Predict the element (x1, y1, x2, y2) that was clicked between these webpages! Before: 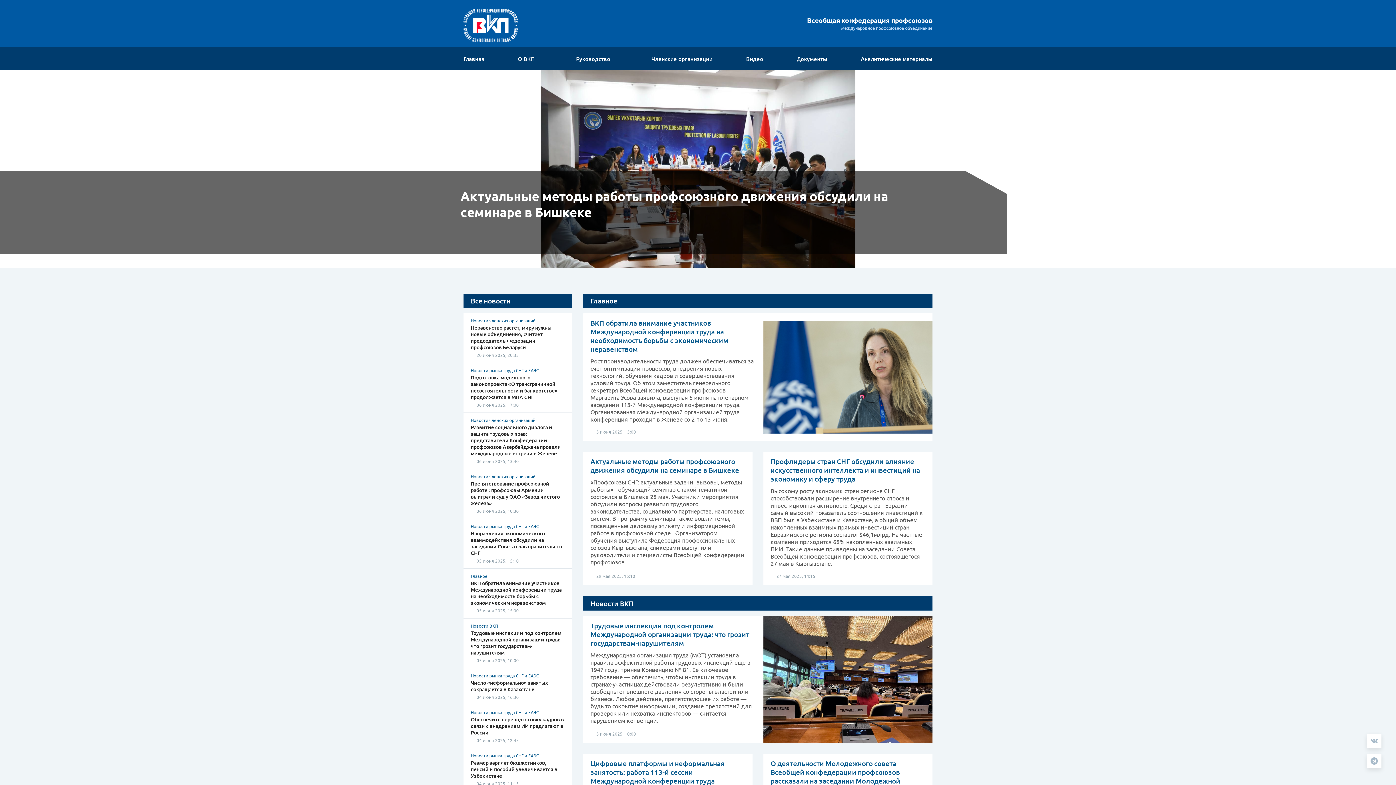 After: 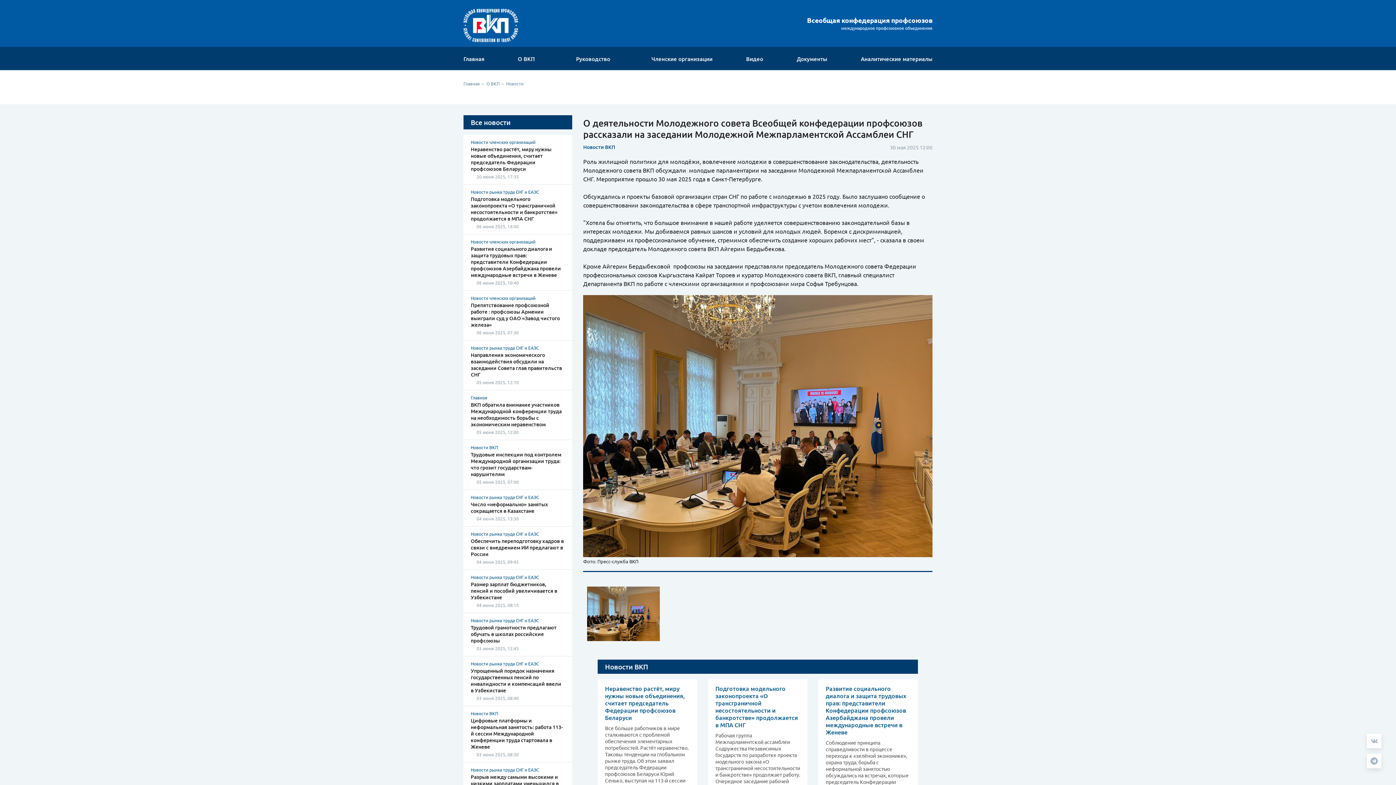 Action: bbox: (770, 759, 900, 794) label: О деятельности Молодежного совета Всеобщей конфедерации профсоюзов рассказали на заседании Молодежной Межпарламентской Ассамблеи СНГ